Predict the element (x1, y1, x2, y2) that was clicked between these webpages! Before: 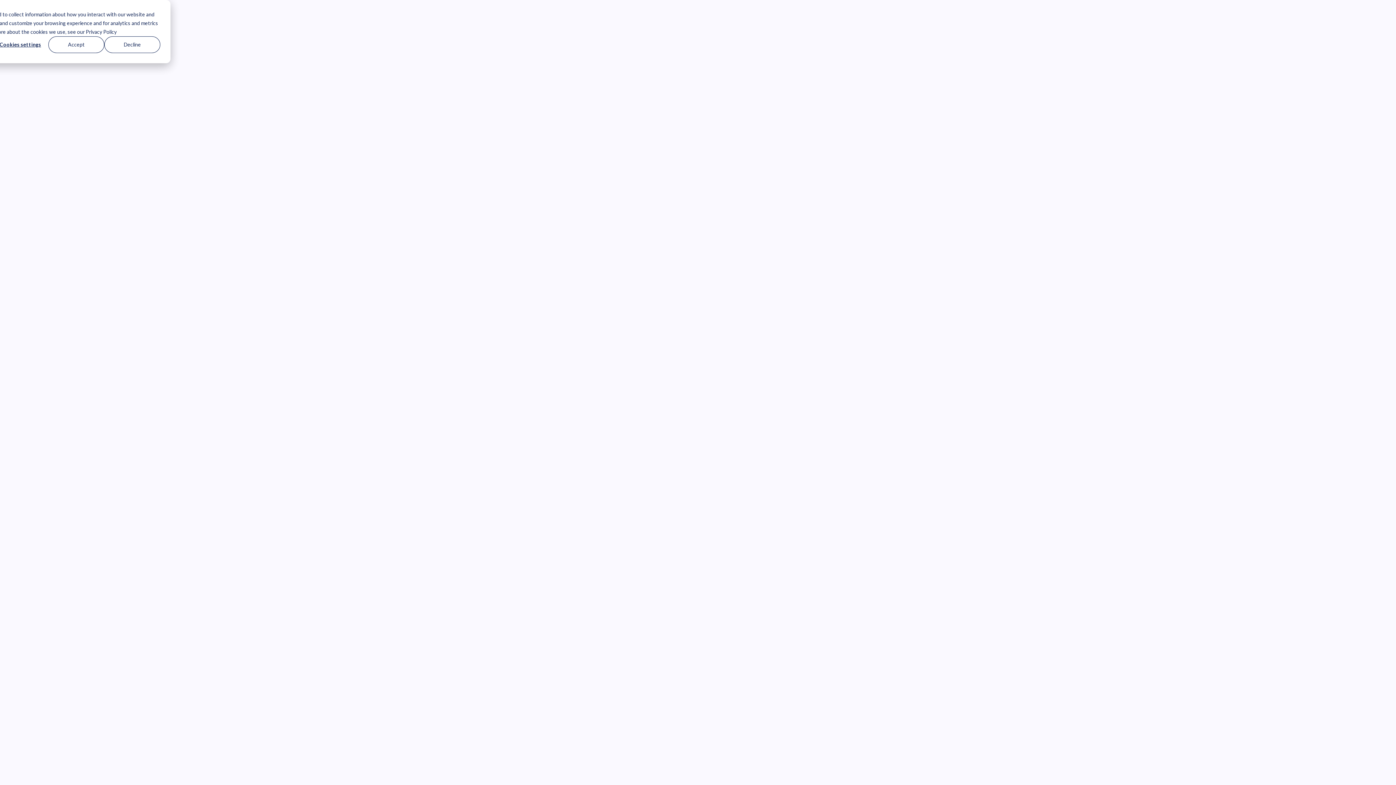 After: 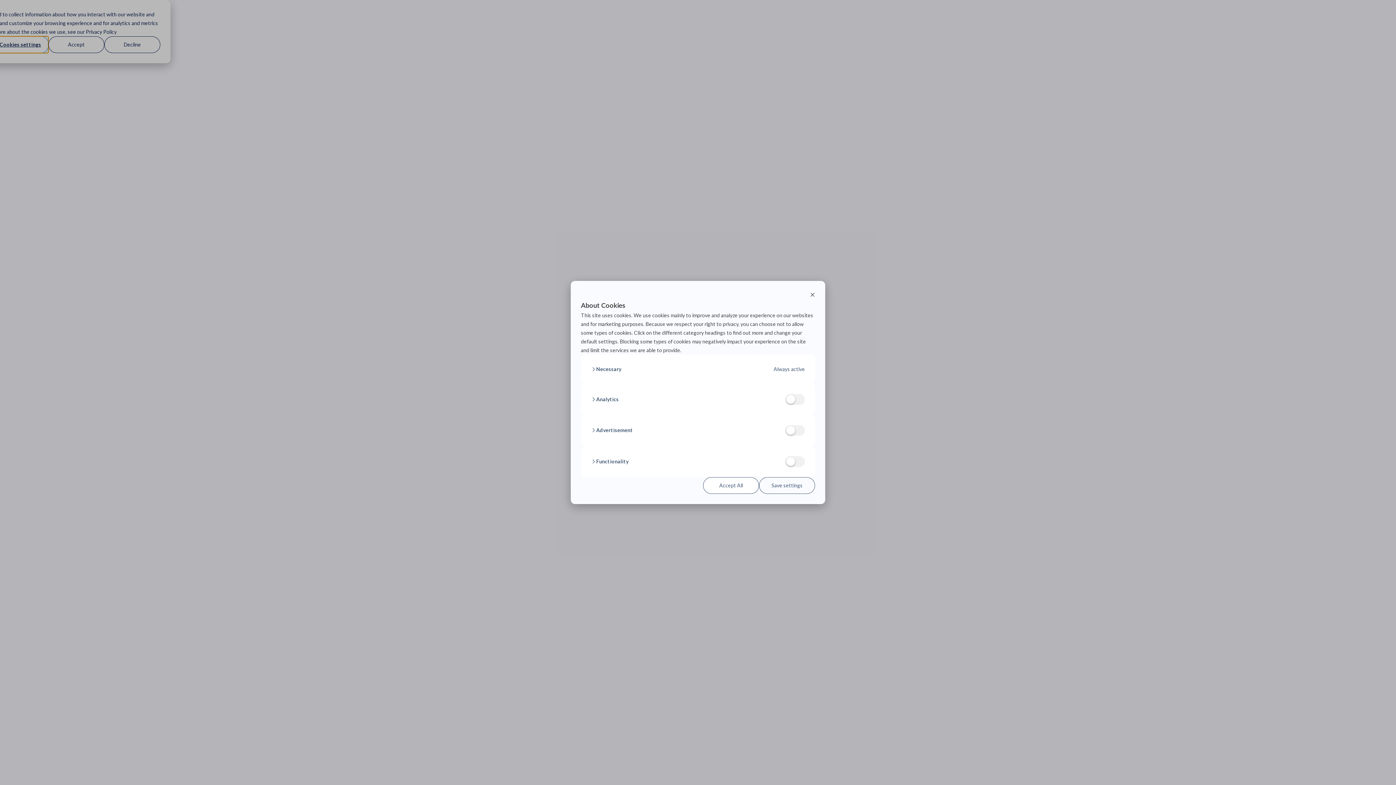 Action: label: Cookies settings bbox: (-7, 36, 48, 53)